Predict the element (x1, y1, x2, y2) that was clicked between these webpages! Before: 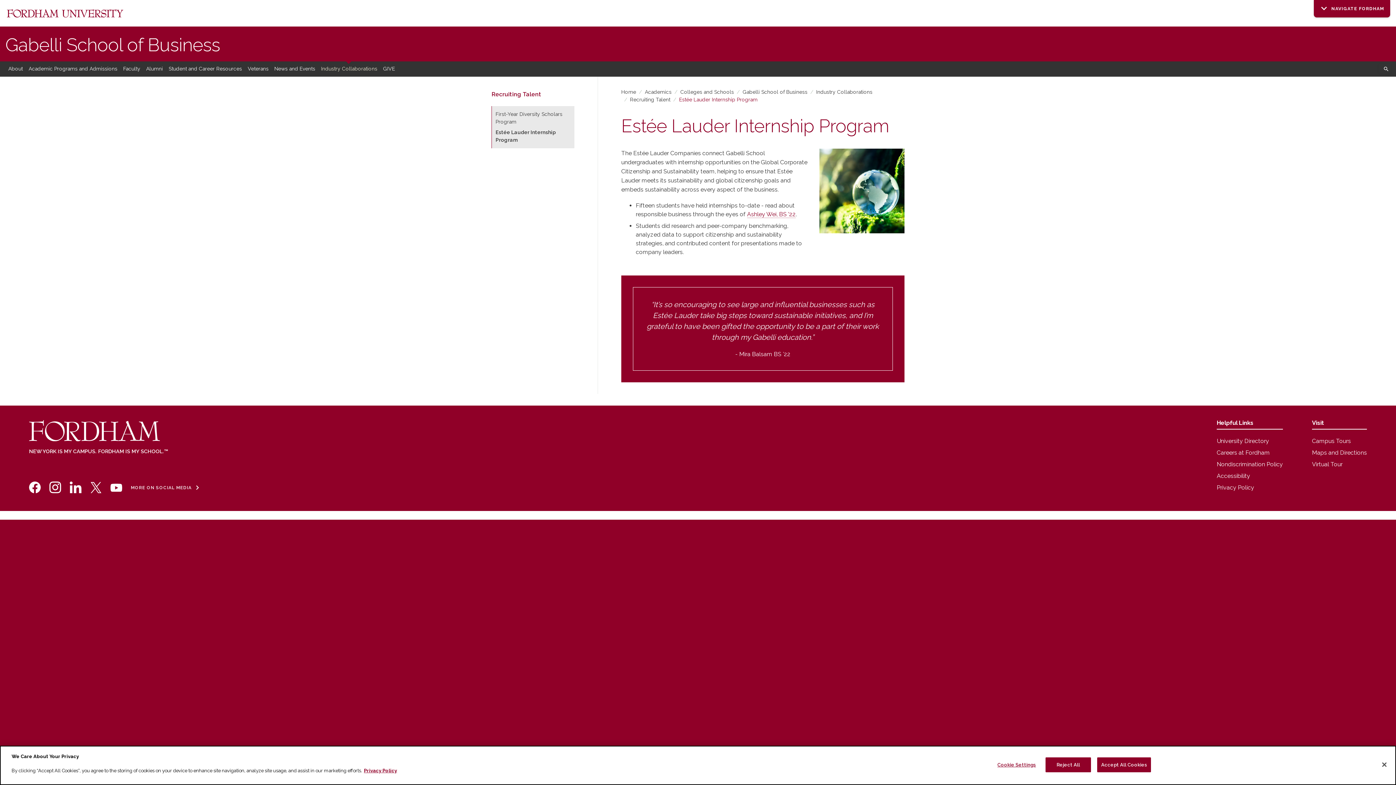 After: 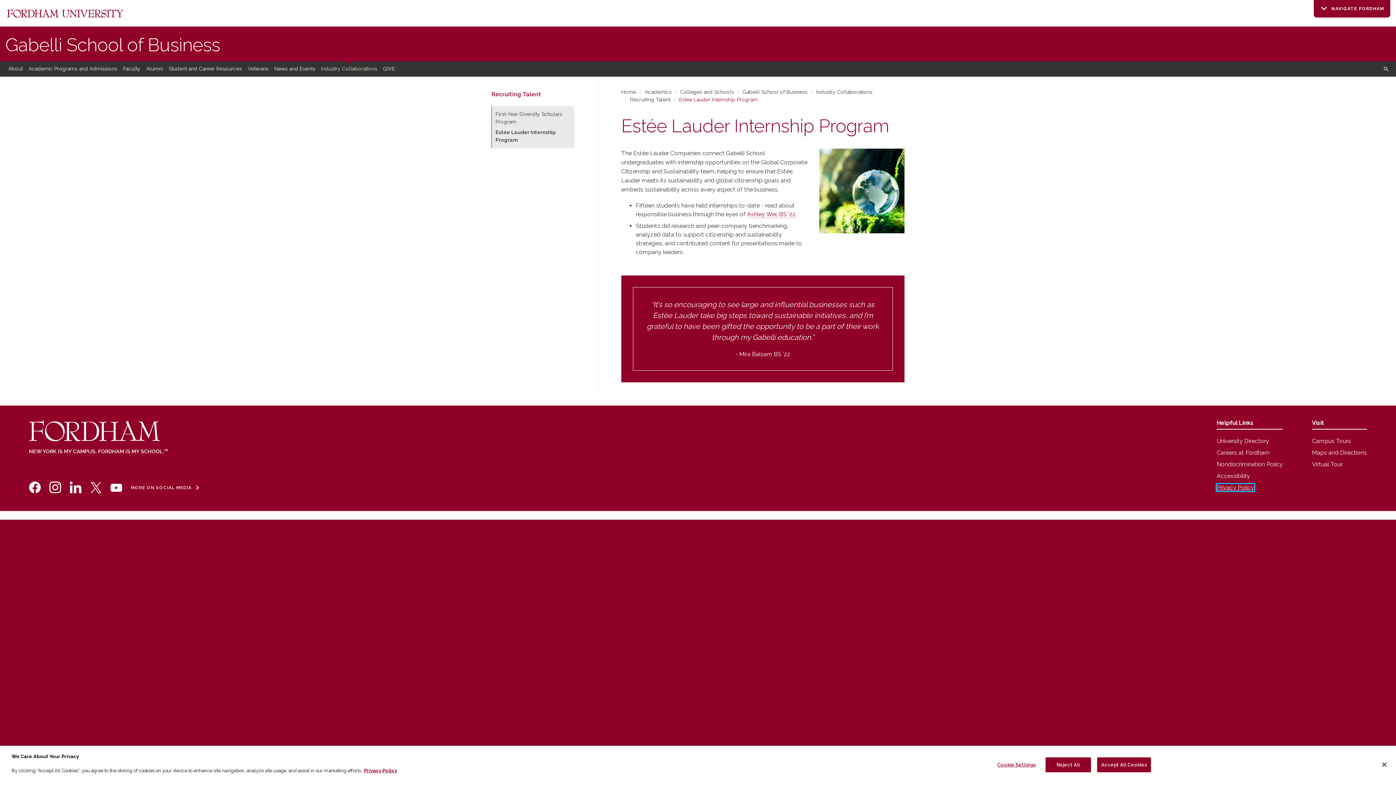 Action: label: Privacy Policy bbox: (1217, 484, 1254, 491)